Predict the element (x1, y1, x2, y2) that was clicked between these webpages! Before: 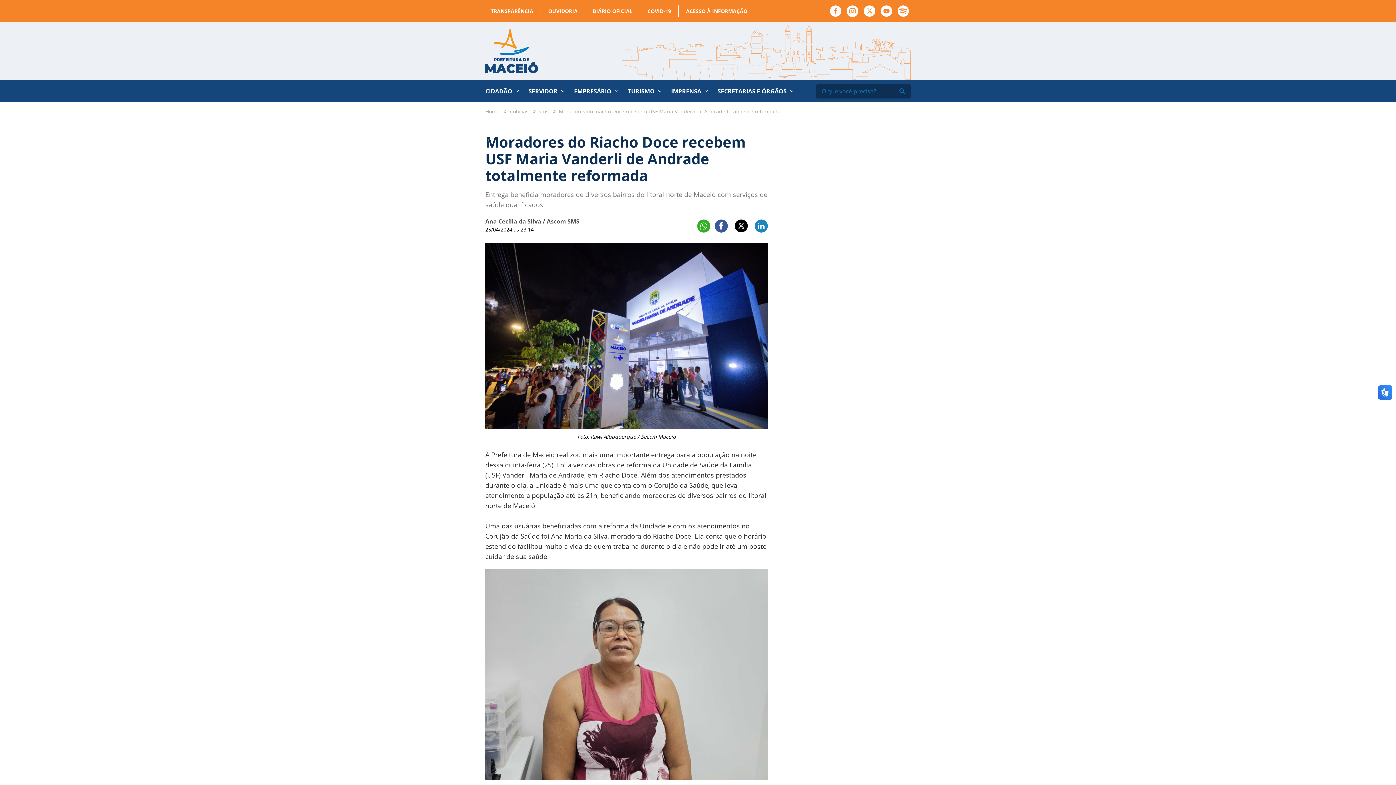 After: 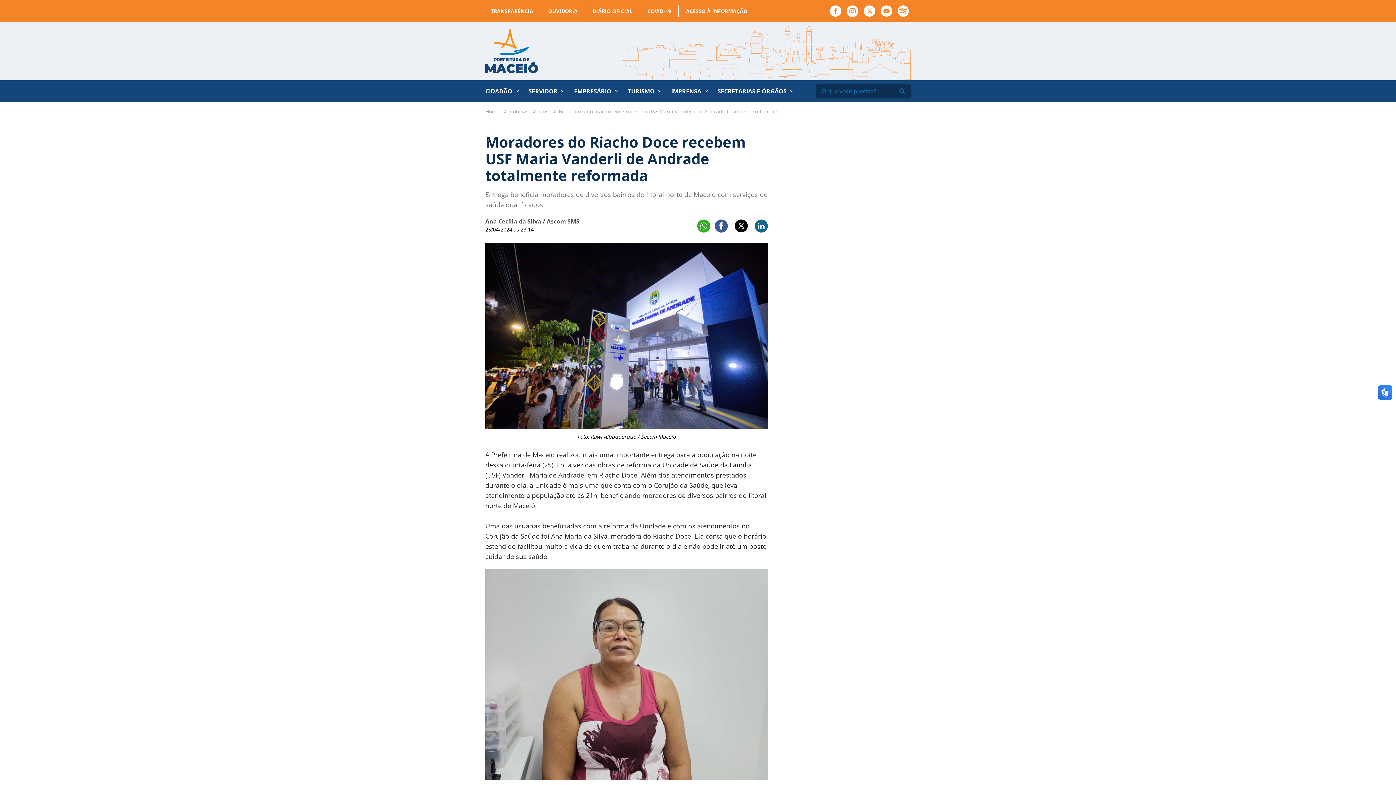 Action: bbox: (754, 219, 767, 232)